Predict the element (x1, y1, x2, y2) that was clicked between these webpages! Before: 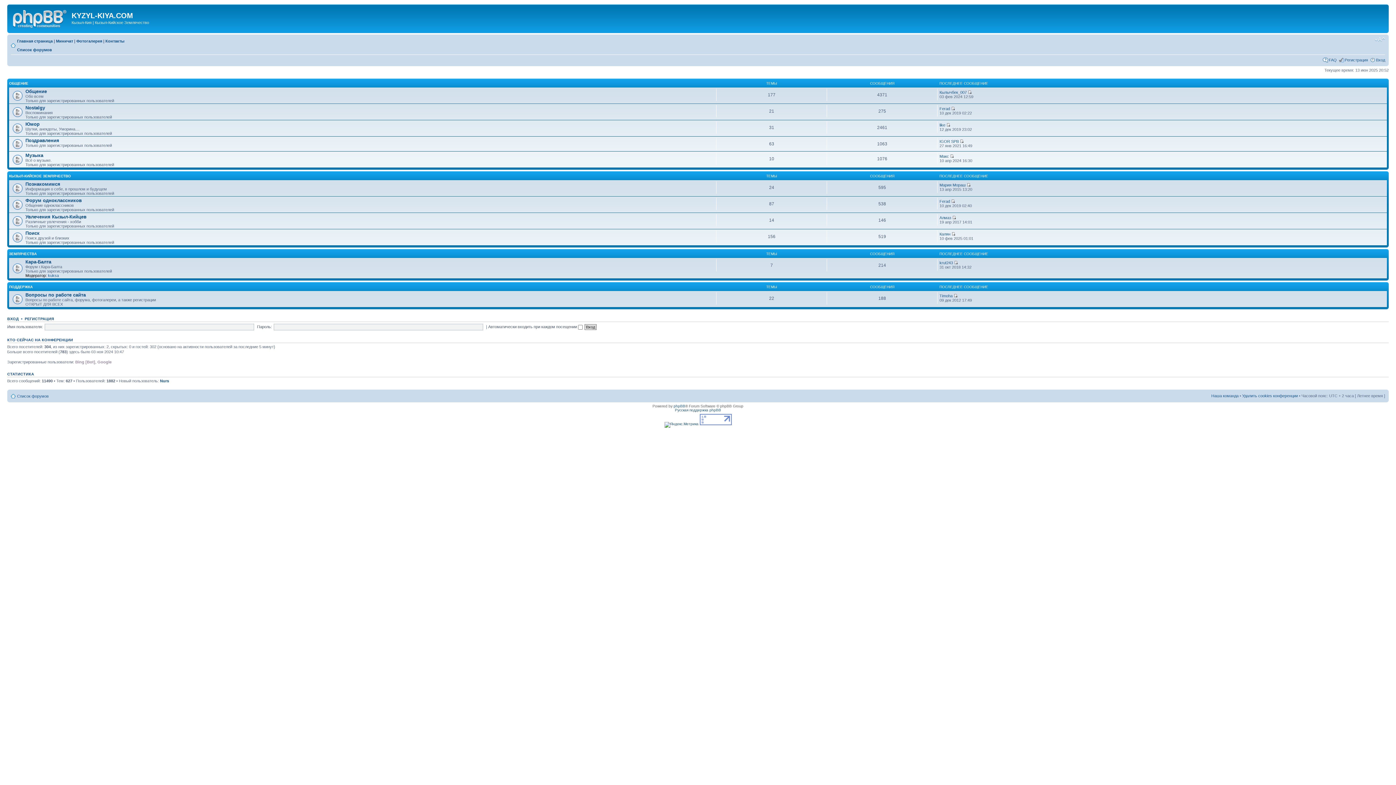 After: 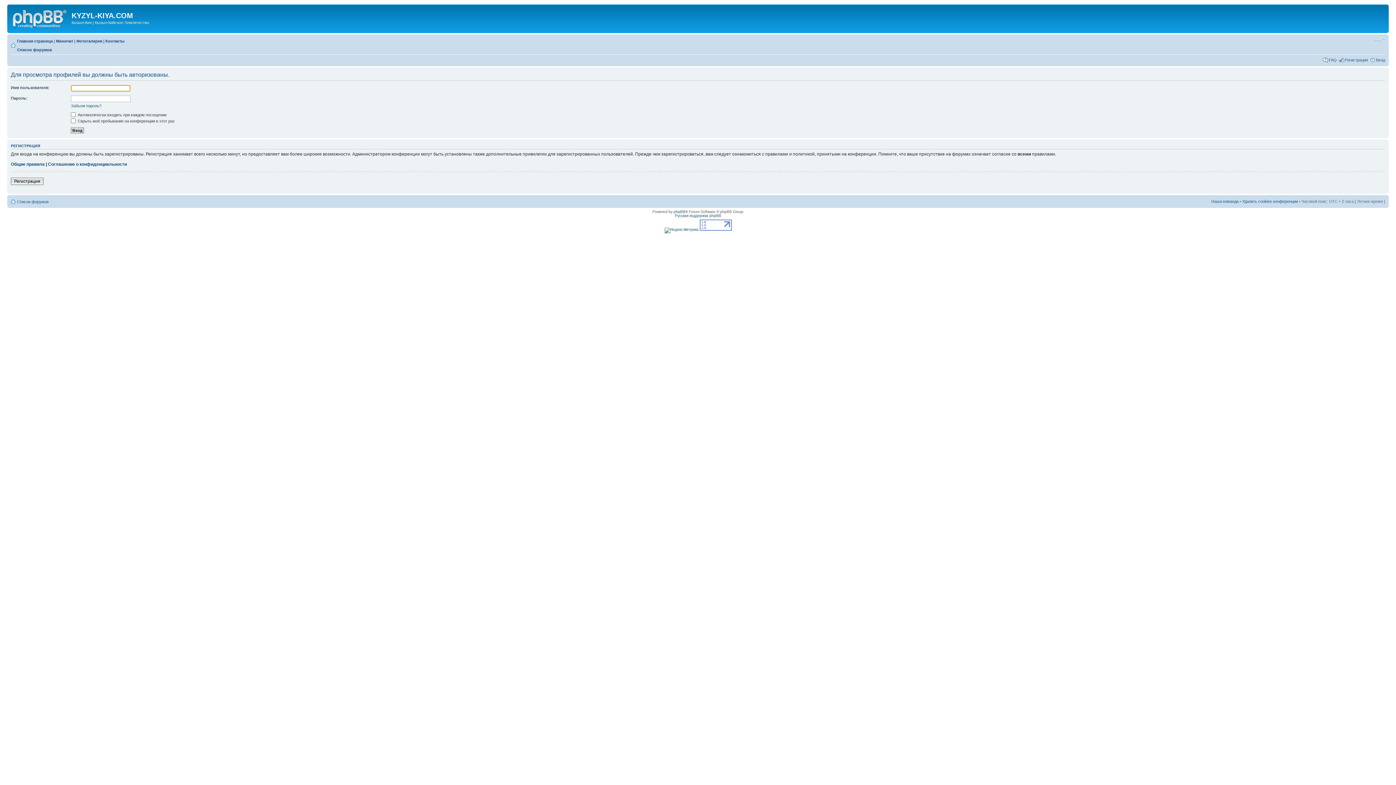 Action: bbox: (939, 106, 950, 110) label: Ferad